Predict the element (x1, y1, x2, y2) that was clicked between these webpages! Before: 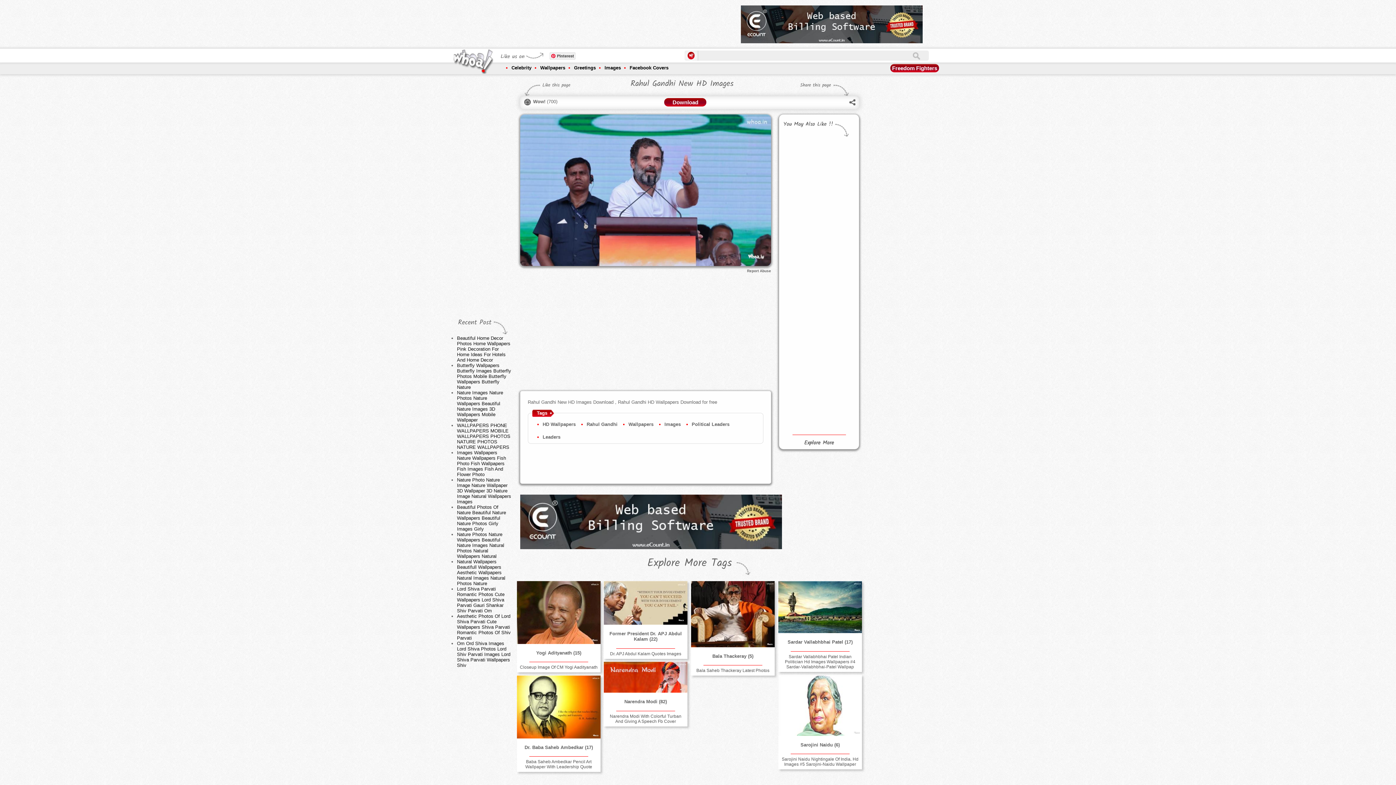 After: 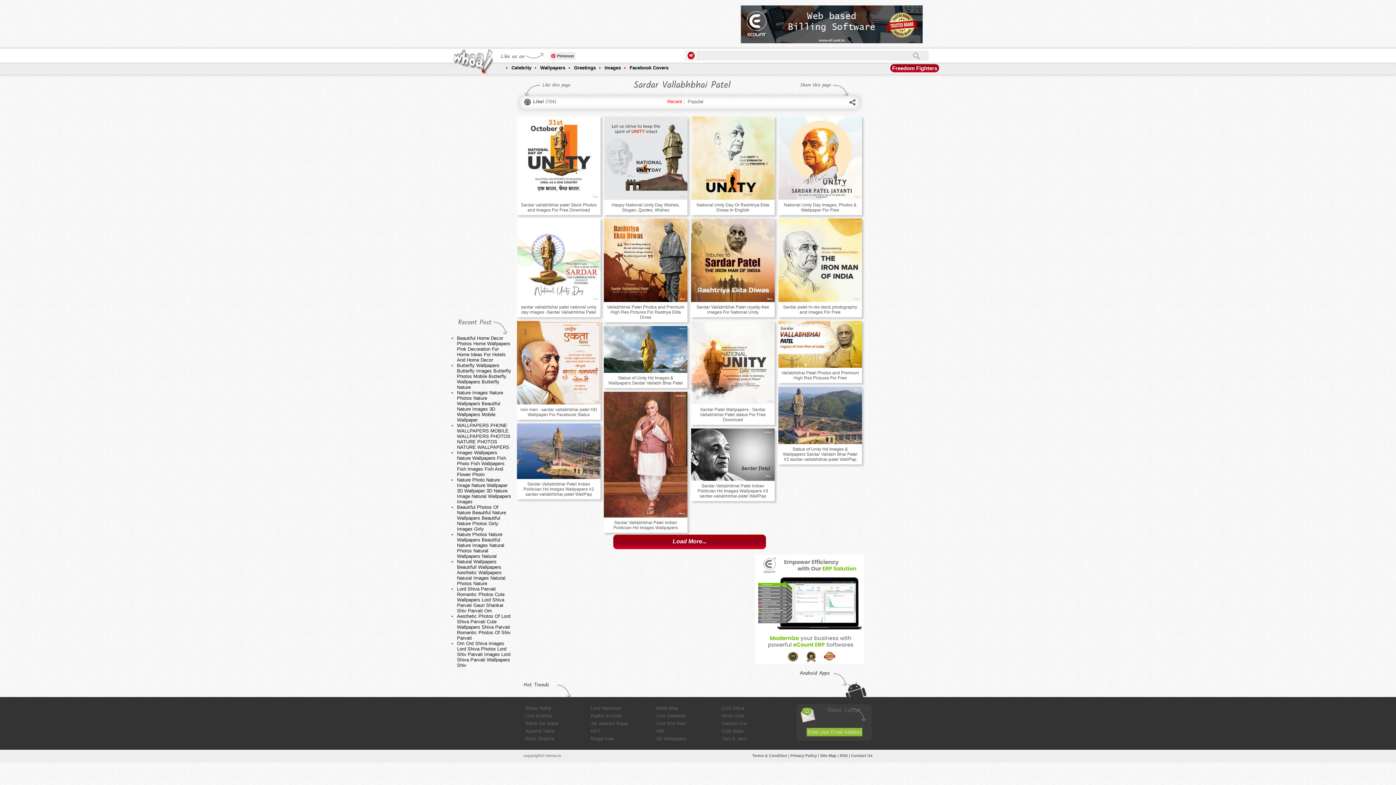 Action: bbox: (778, 639, 862, 645) label: Sardar Vallabhbhai Patel (17)